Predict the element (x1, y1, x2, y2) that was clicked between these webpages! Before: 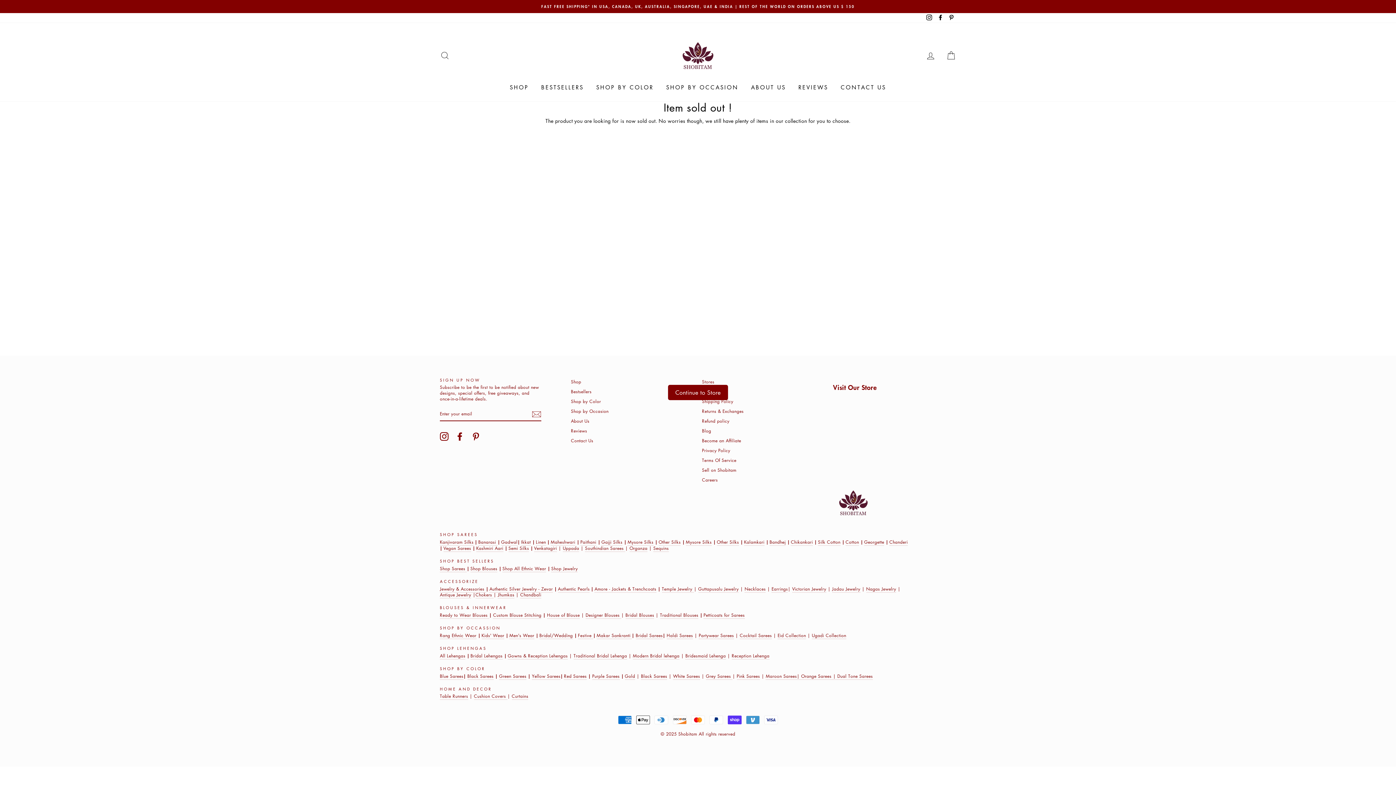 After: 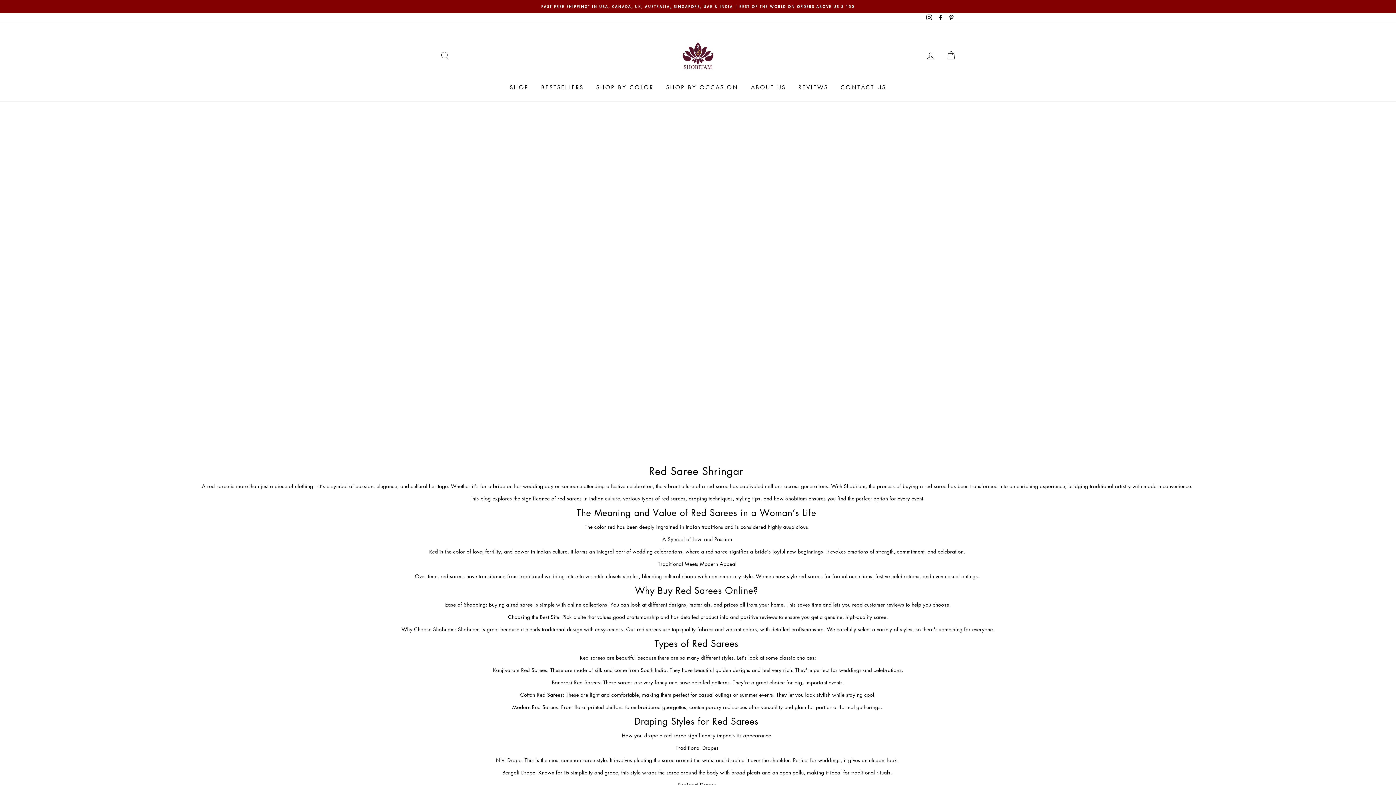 Action: label: Red Sarees bbox: (564, 673, 586, 680)